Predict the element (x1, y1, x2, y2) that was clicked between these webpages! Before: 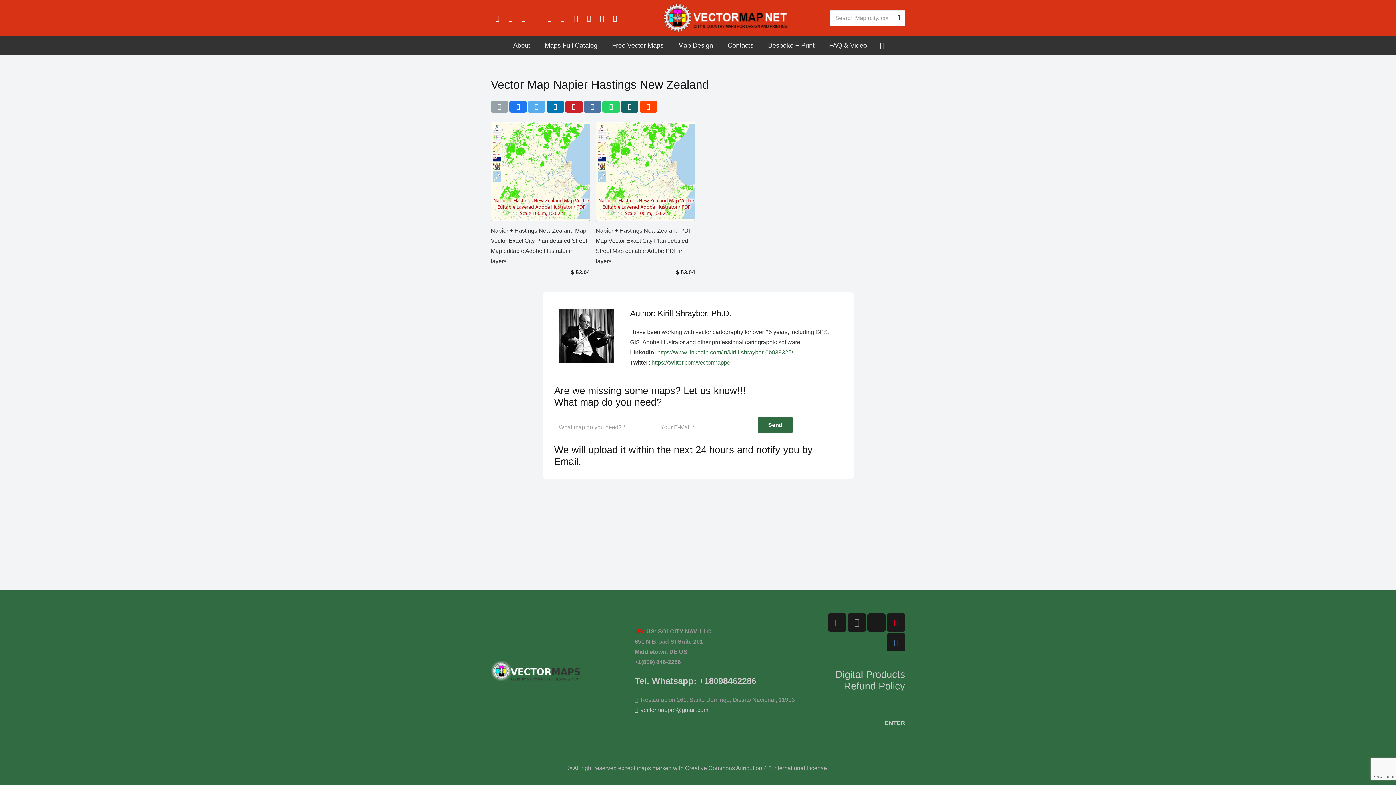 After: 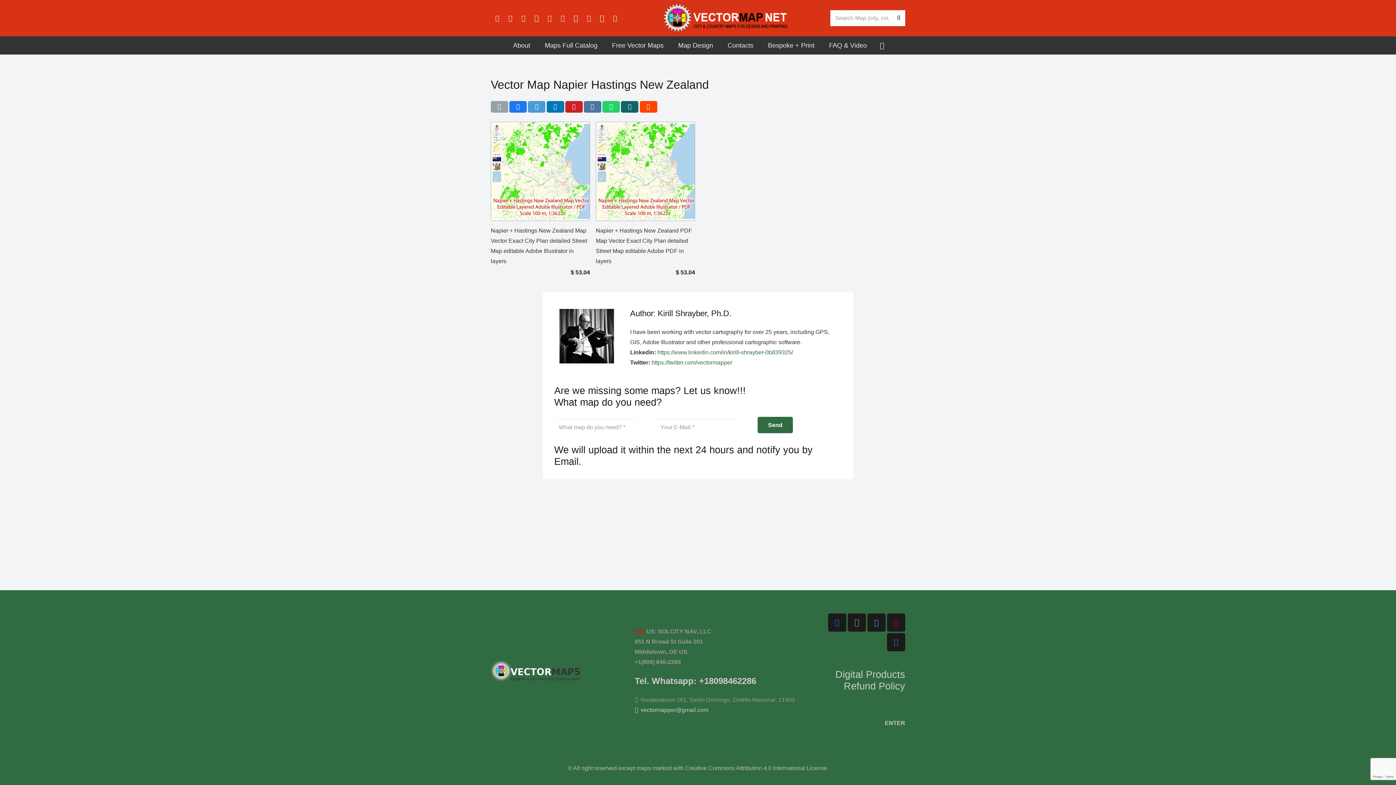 Action: bbox: (528, 100, 545, 112) label: Tweet this